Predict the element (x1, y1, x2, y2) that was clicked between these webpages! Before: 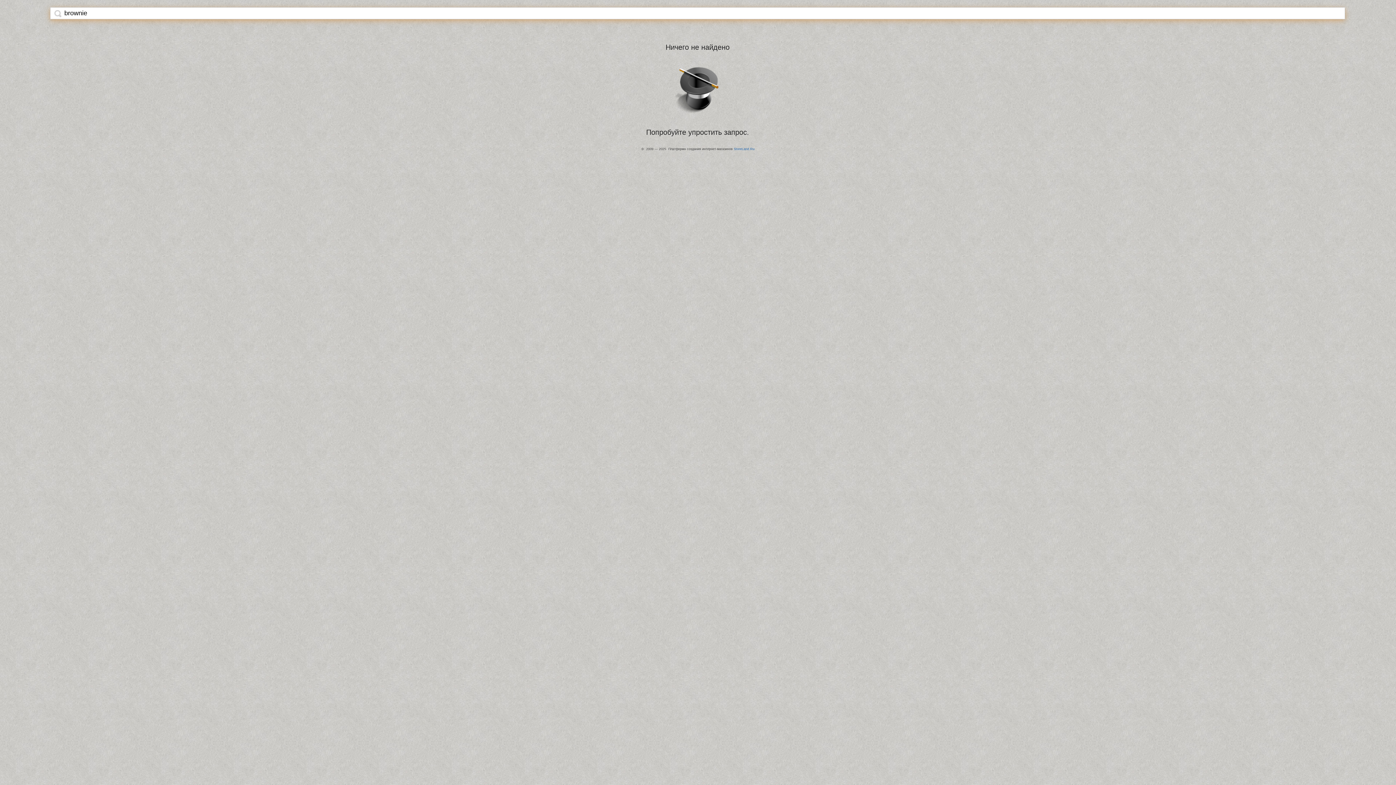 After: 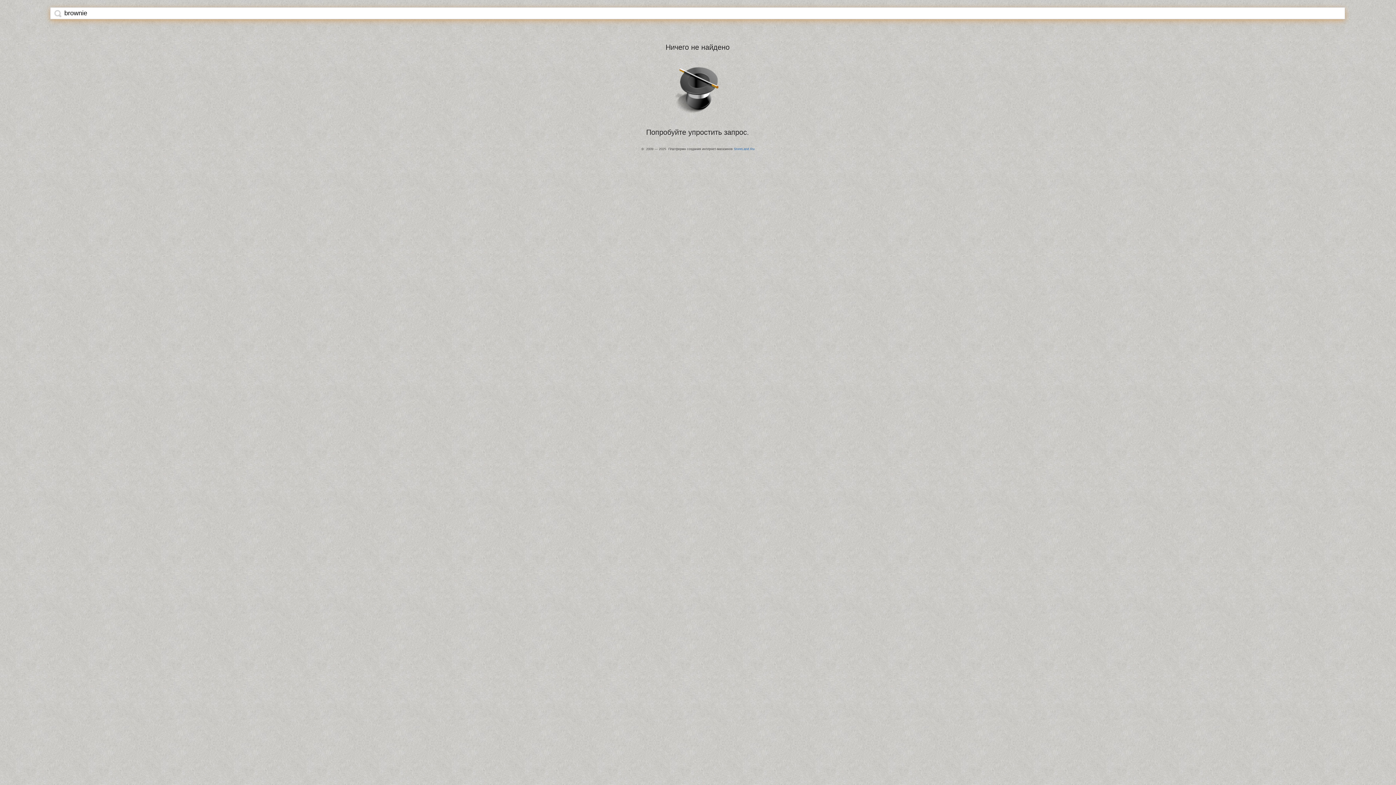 Action: bbox: (54, 9, 61, 17)